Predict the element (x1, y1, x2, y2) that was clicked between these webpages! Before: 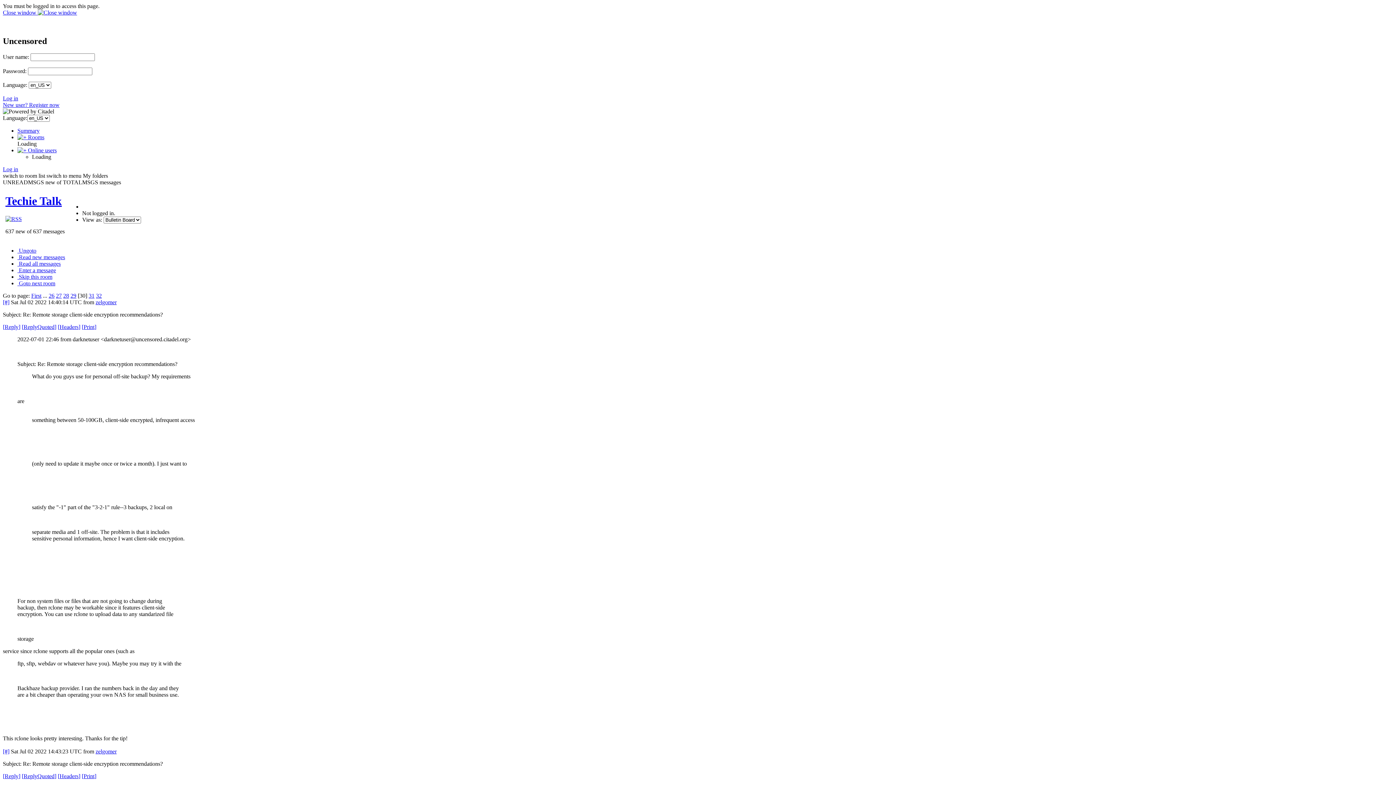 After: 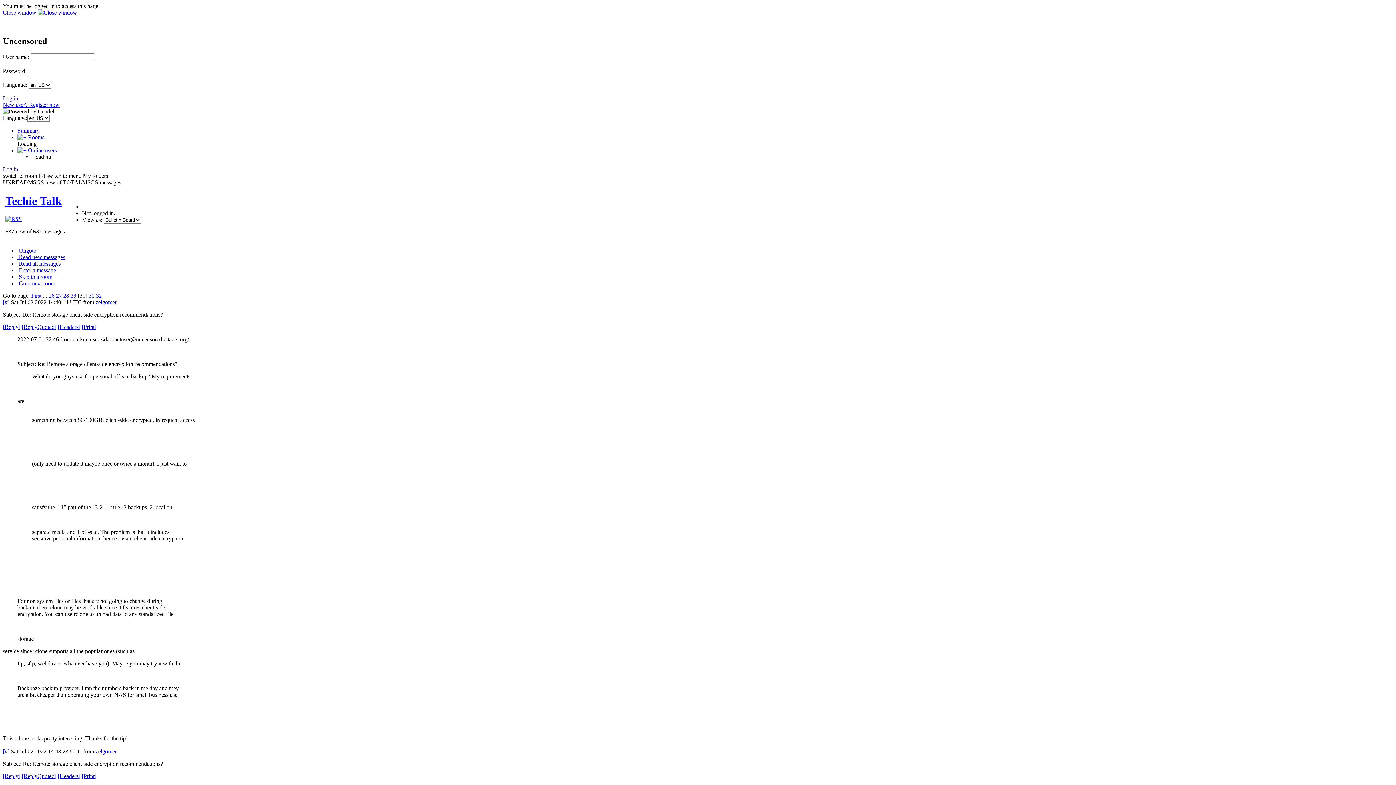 Action: label: [Reply] bbox: (2, 323, 20, 330)